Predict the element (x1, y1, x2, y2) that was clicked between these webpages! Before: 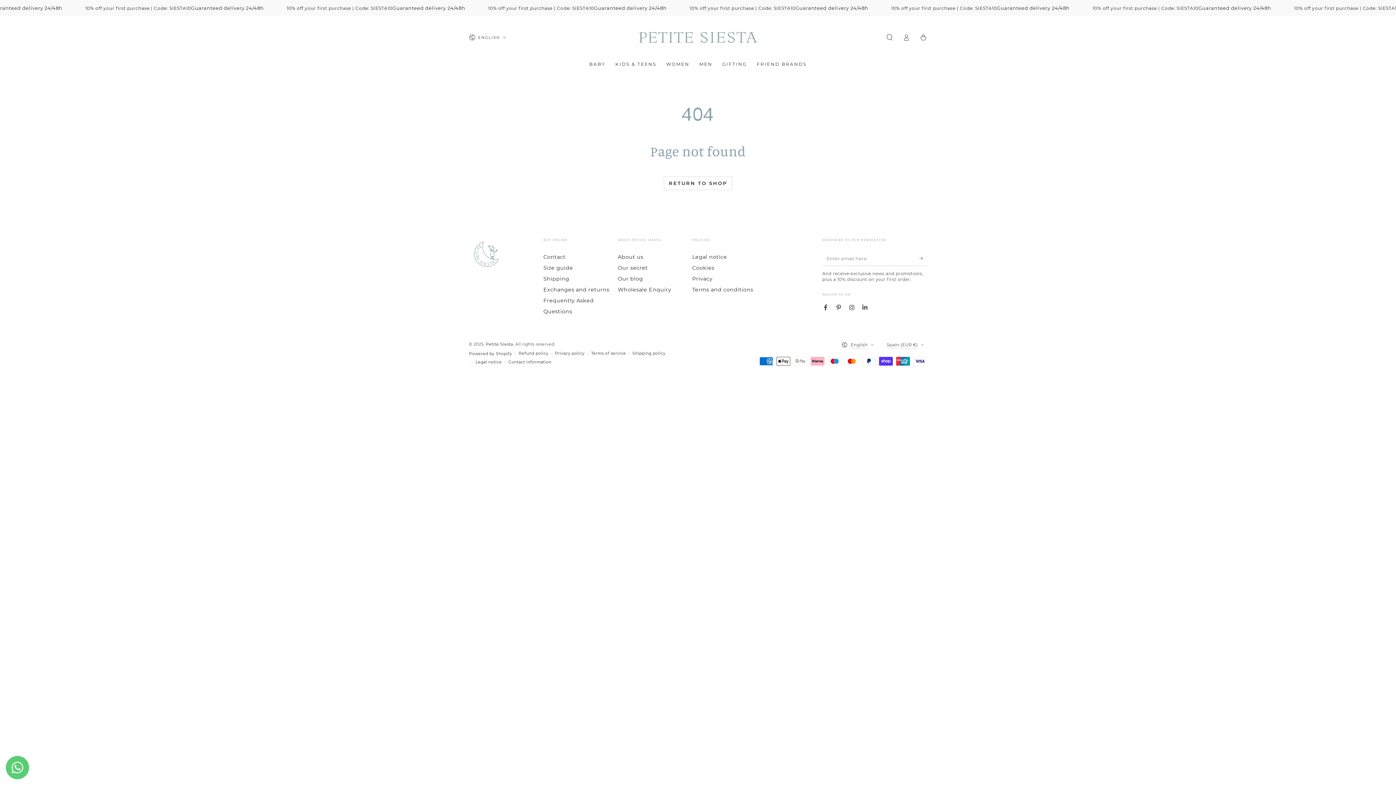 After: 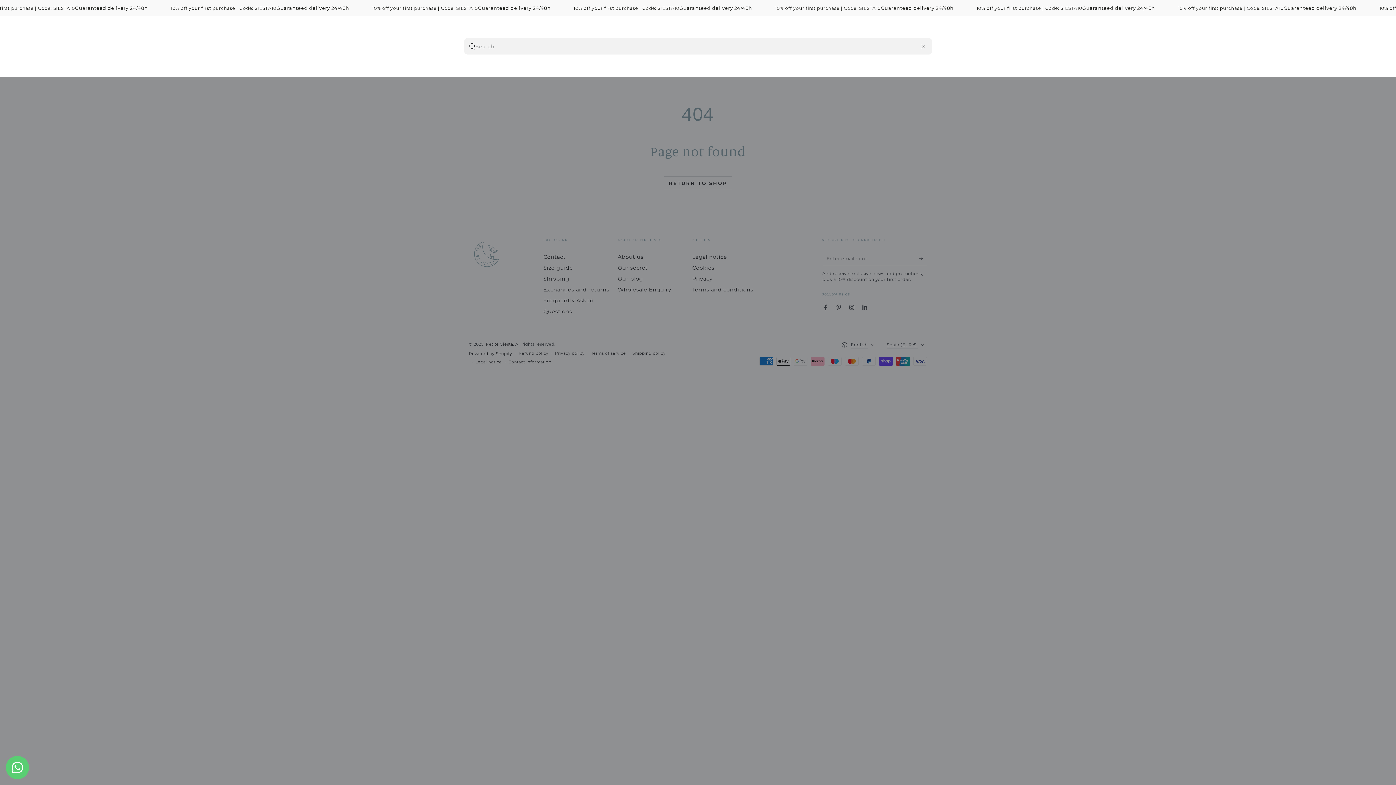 Action: label: Search our site bbox: (881, 30, 898, 44)